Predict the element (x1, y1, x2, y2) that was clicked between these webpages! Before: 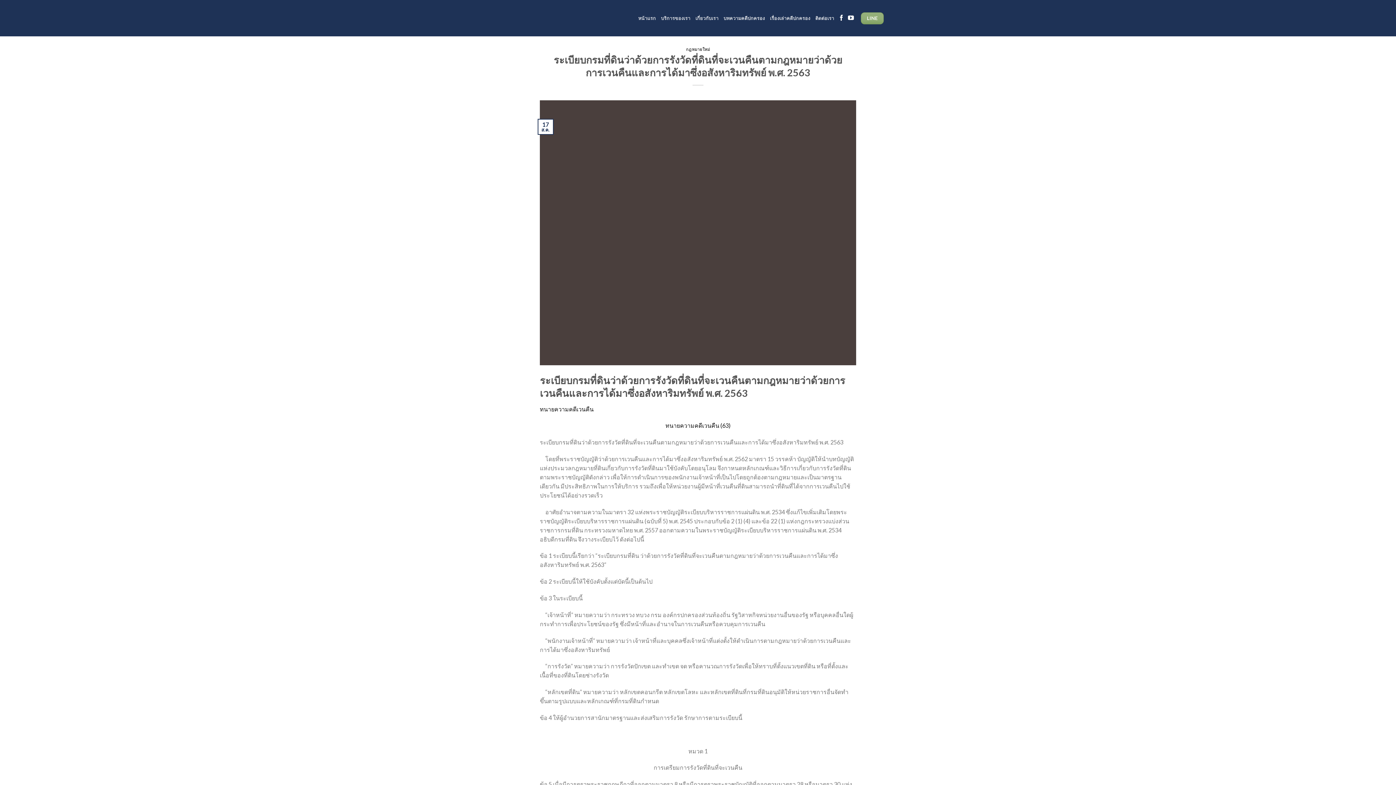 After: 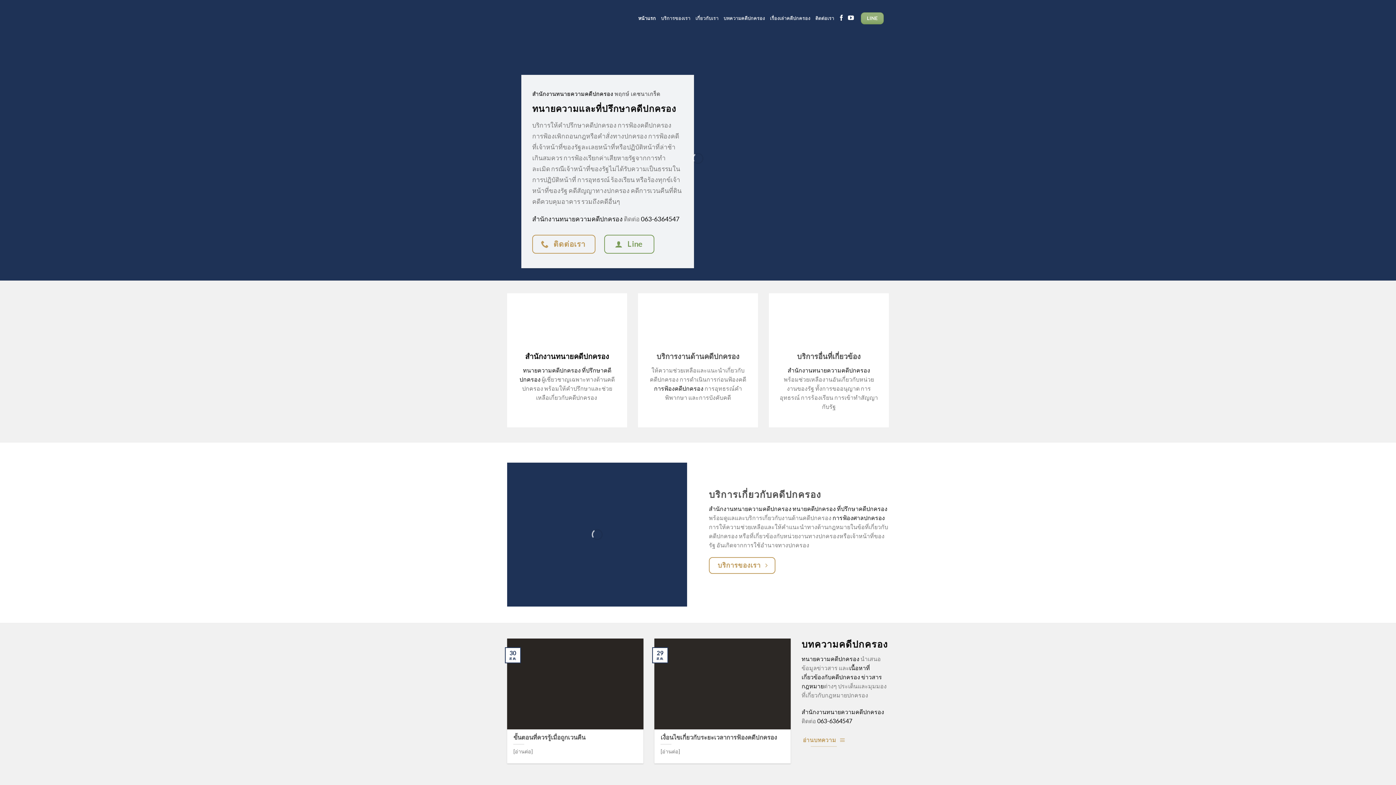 Action: bbox: (507, 4, 618, 31)